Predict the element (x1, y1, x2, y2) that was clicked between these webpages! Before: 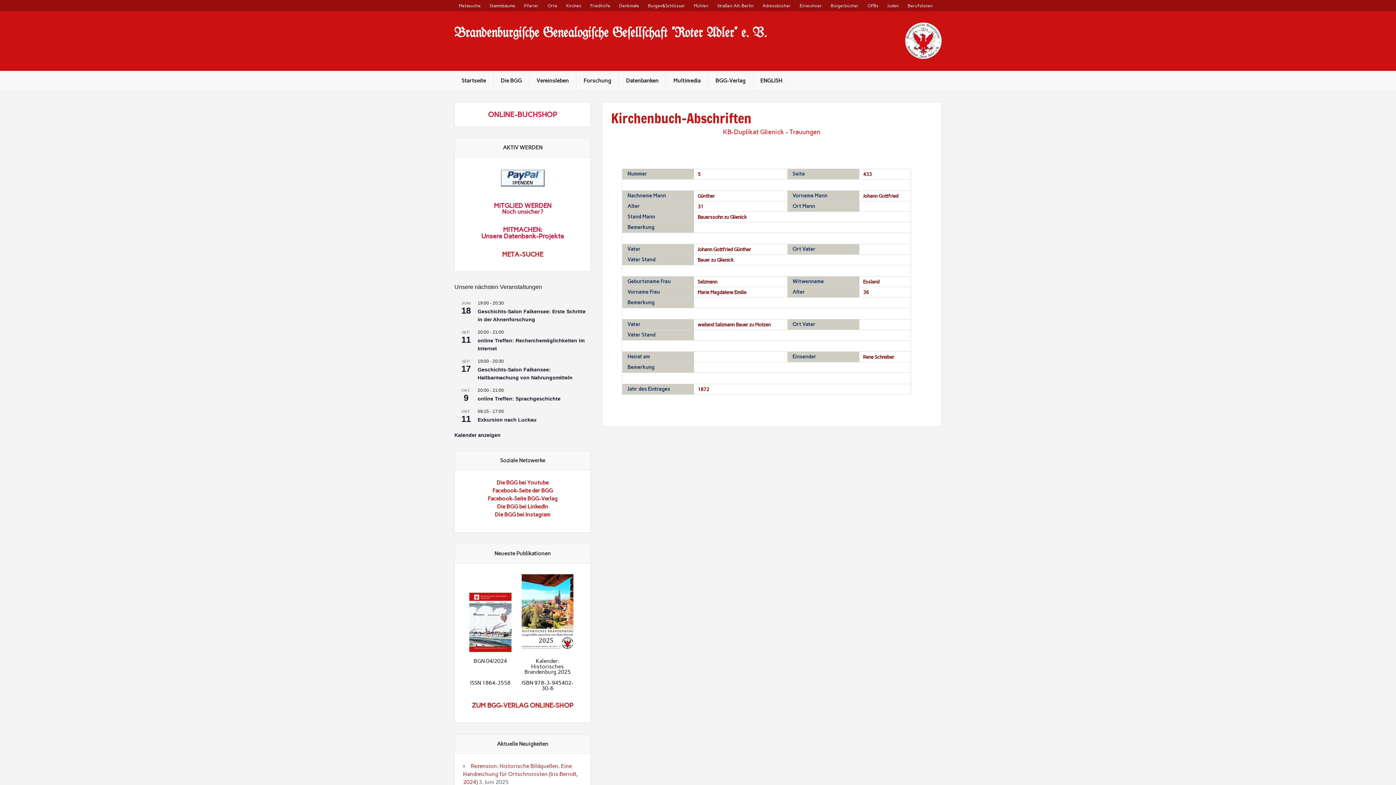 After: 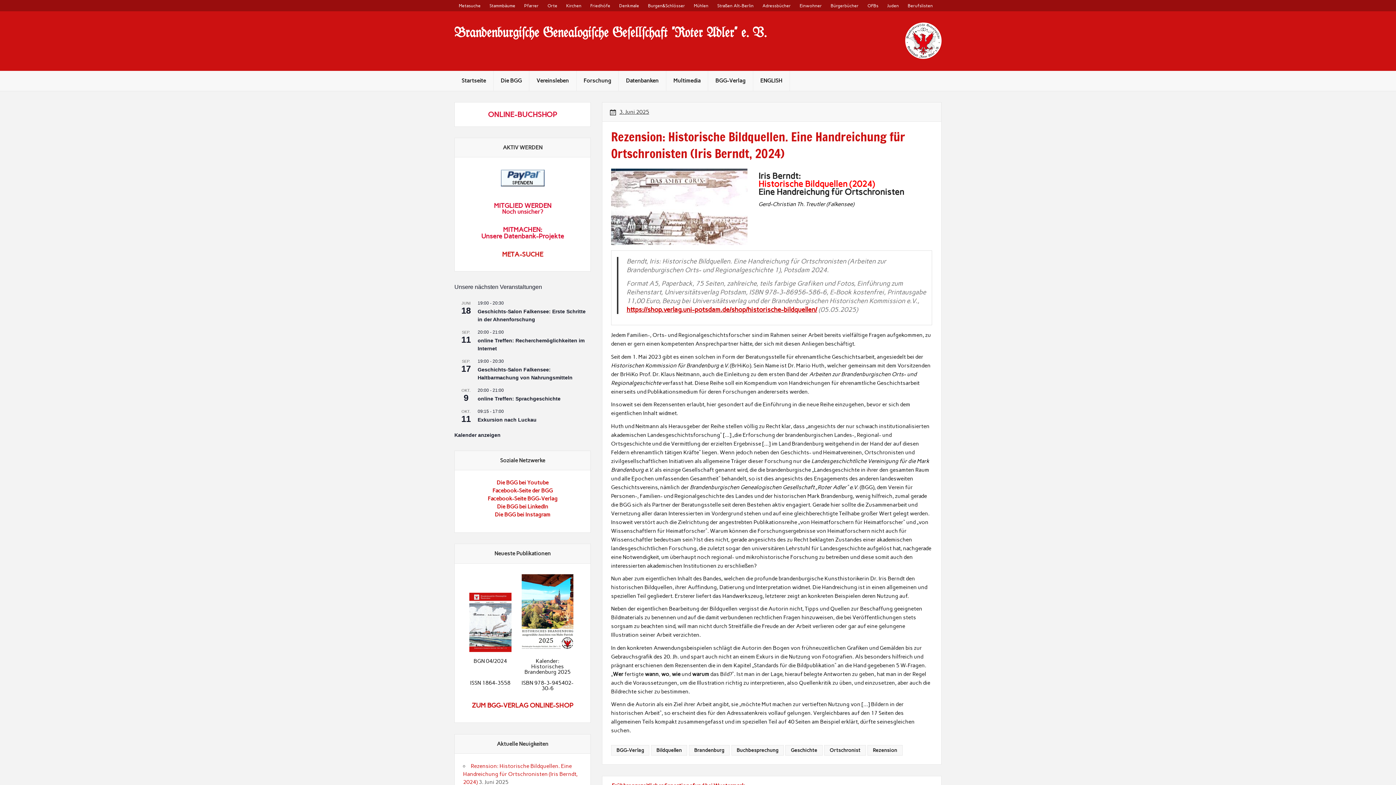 Action: bbox: (463, 763, 577, 785) label: Rezension: Historische Bildquellen. Eine Handreichung für Ortschronisten (Iris Berndt, 2024)